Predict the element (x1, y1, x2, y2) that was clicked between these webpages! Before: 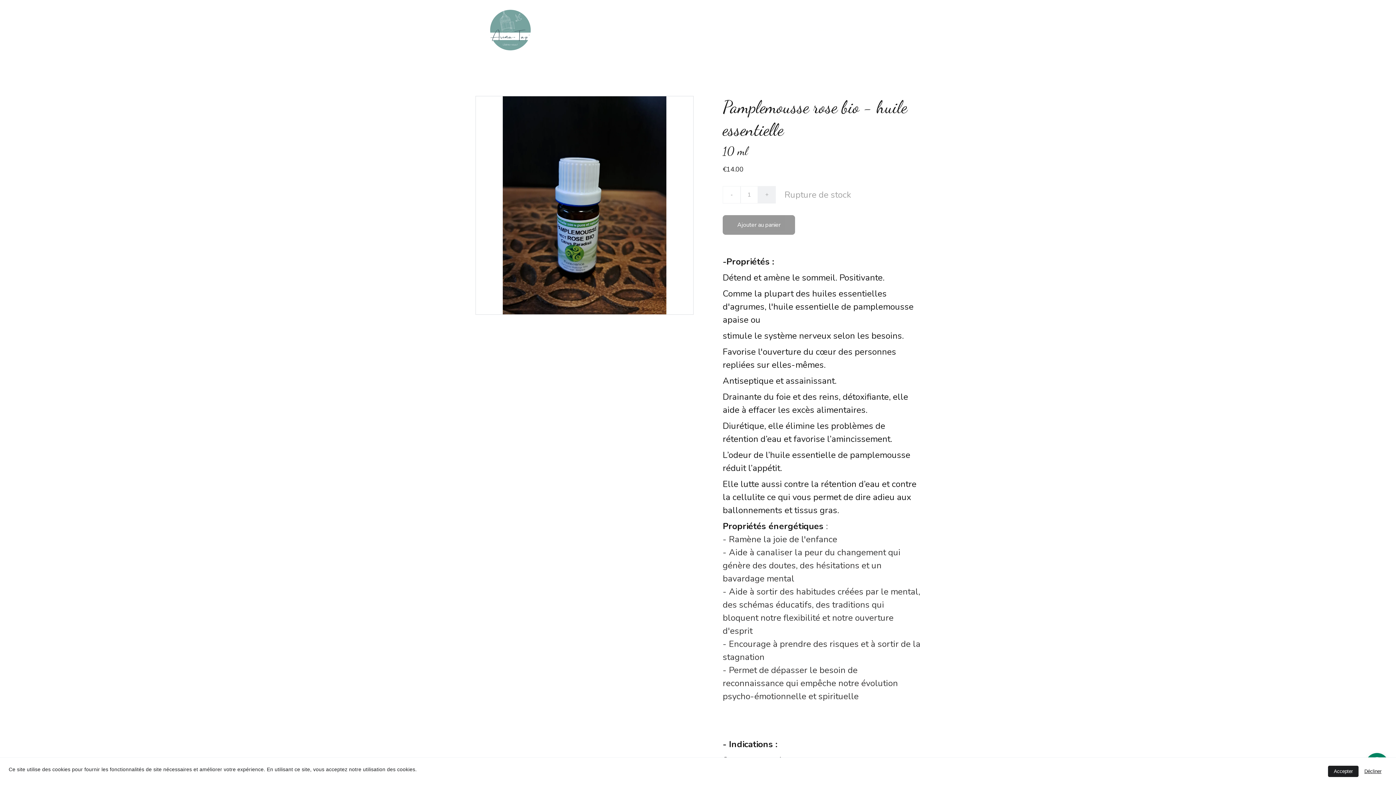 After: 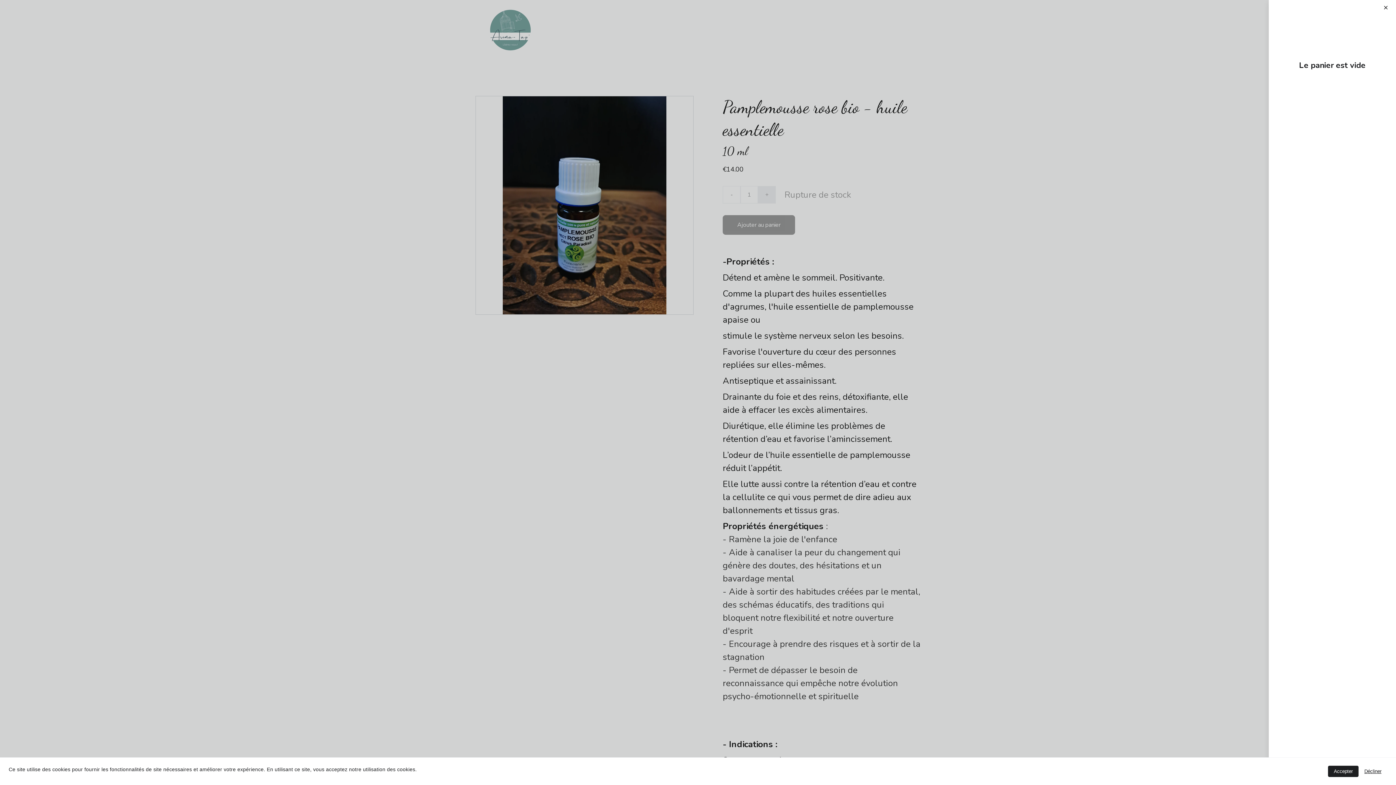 Action: label: Panier bbox: (887, 24, 914, 35)